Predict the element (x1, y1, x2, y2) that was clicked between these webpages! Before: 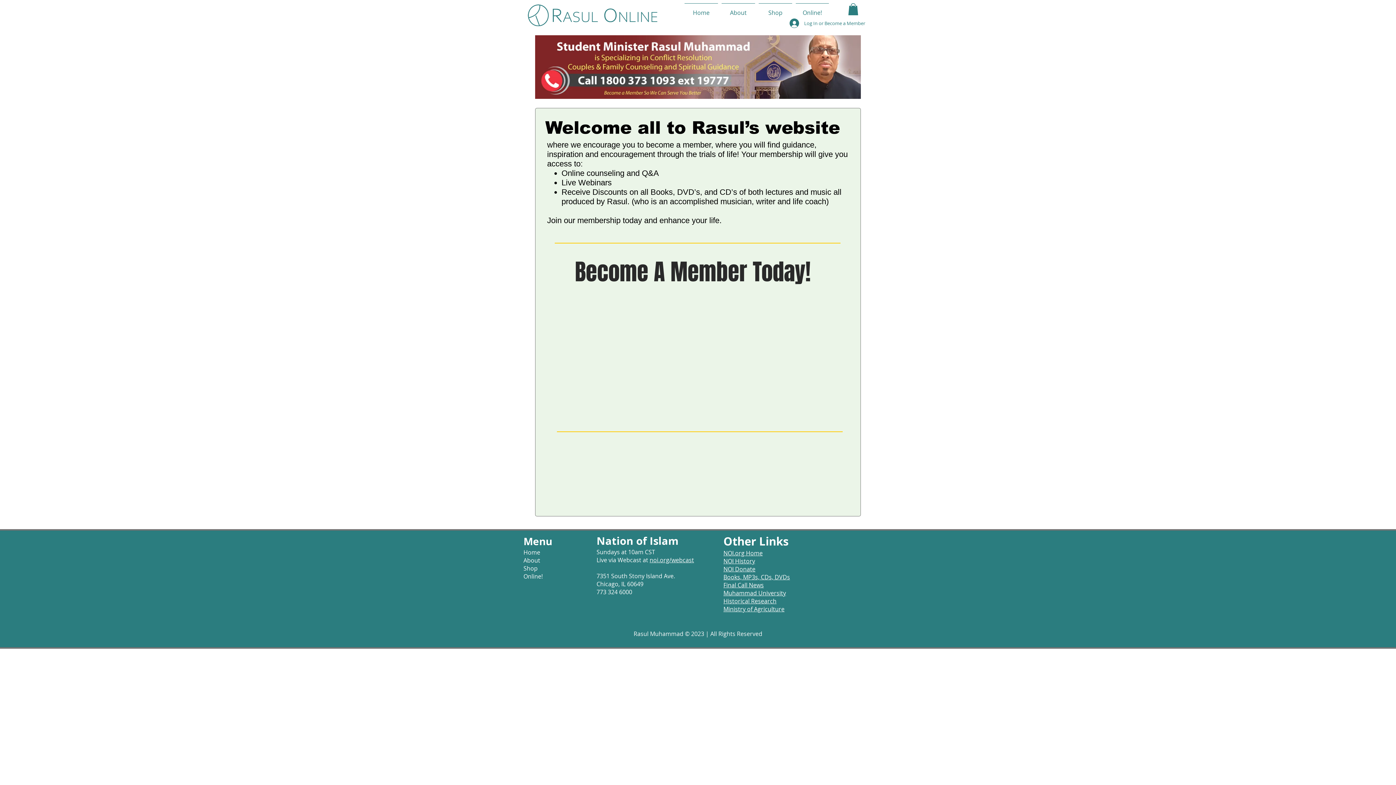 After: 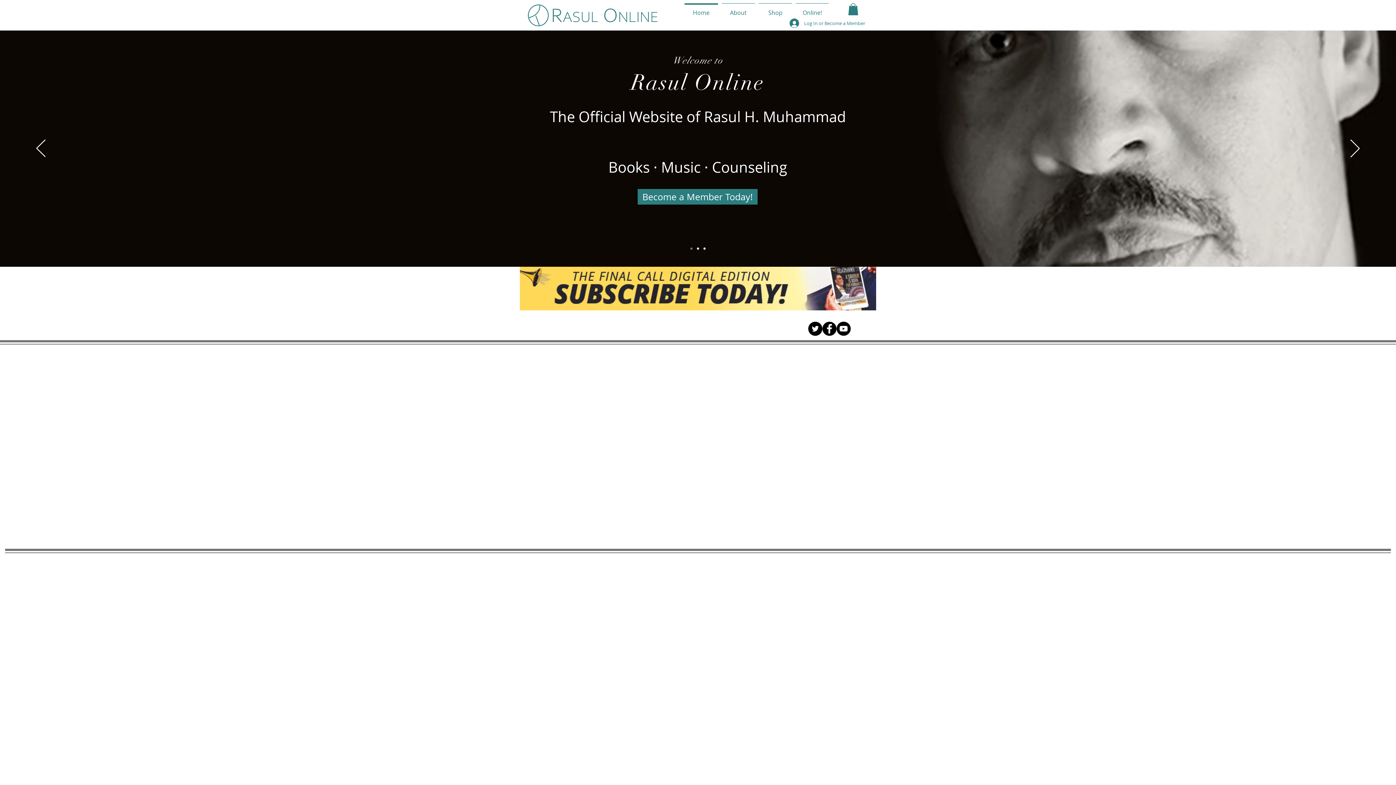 Action: bbox: (528, 4, 657, 26)